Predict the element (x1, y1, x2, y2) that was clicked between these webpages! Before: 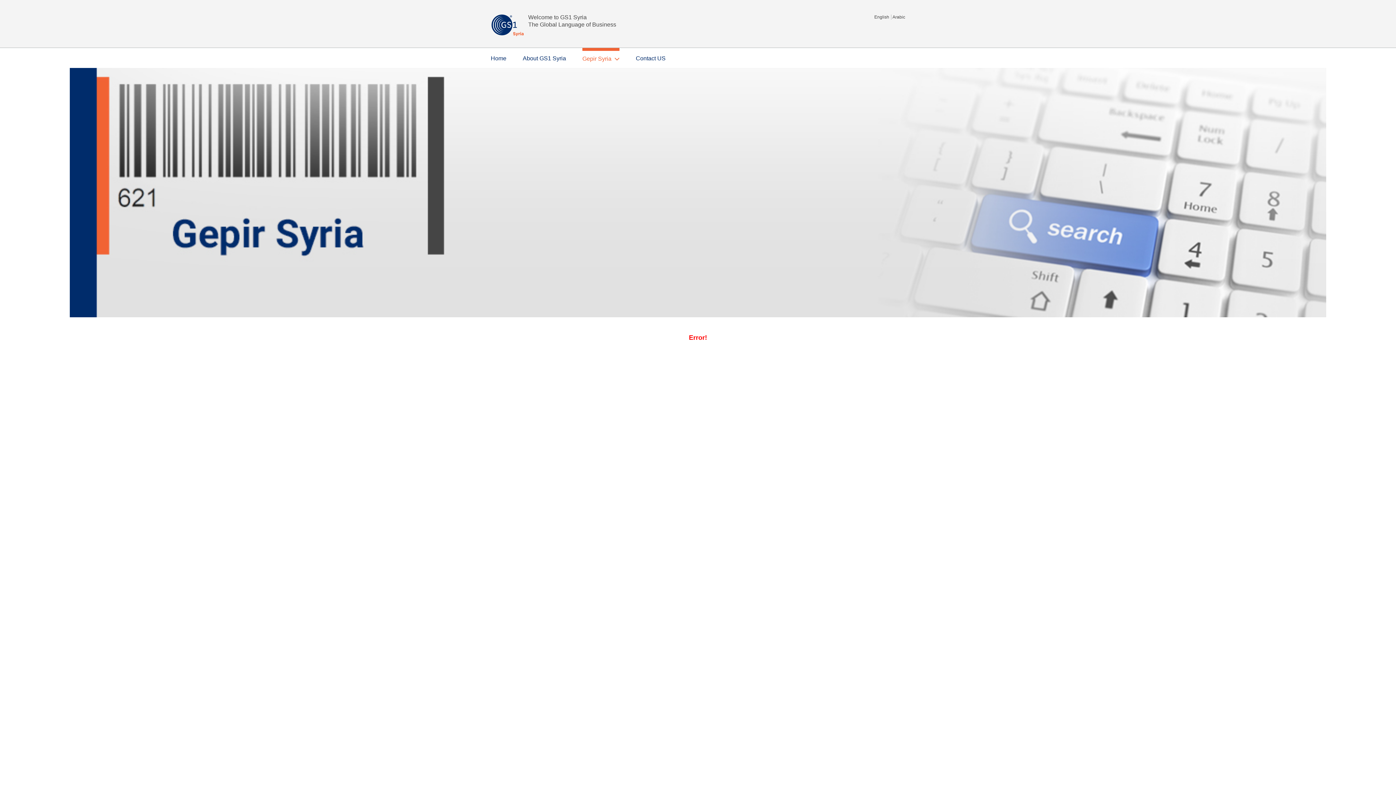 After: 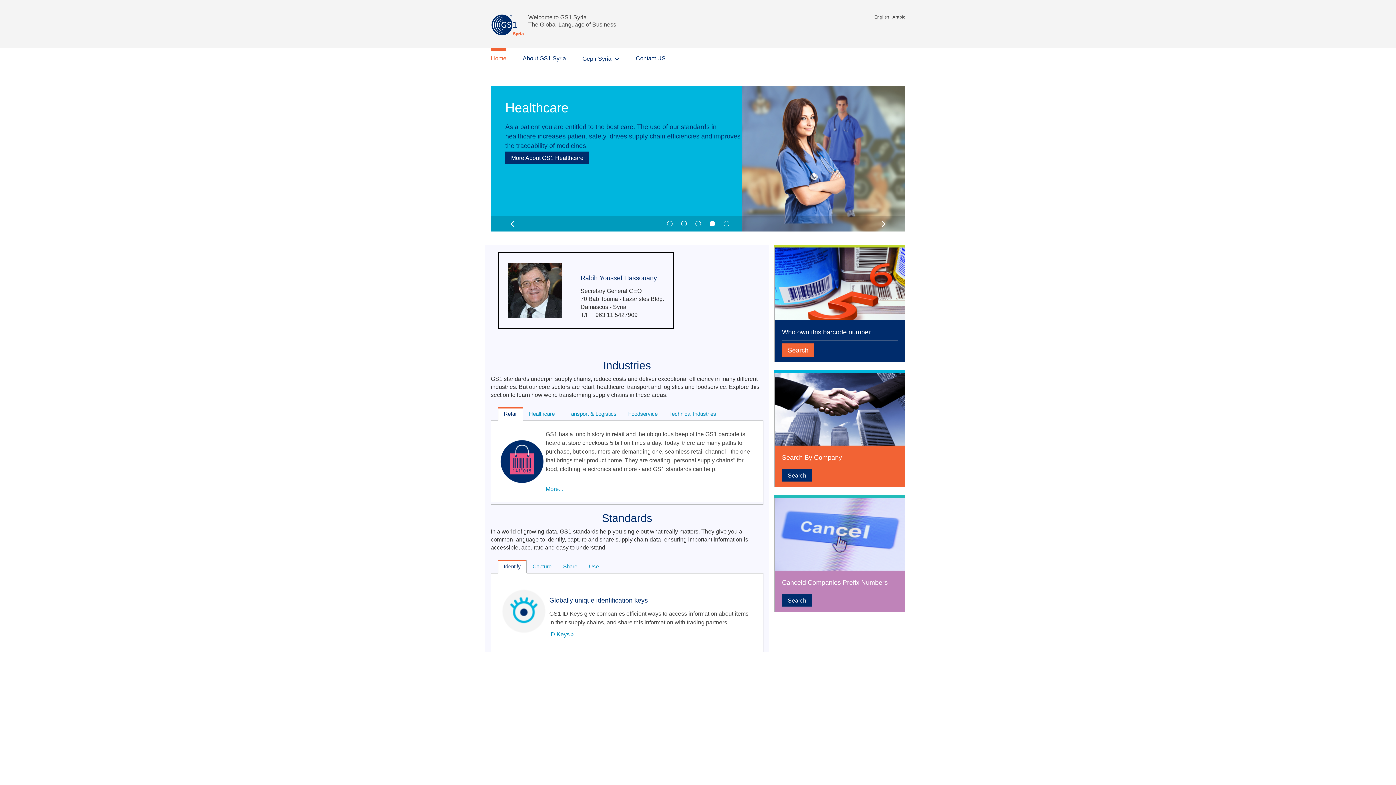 Action: label: Home bbox: (490, 49, 506, 62)